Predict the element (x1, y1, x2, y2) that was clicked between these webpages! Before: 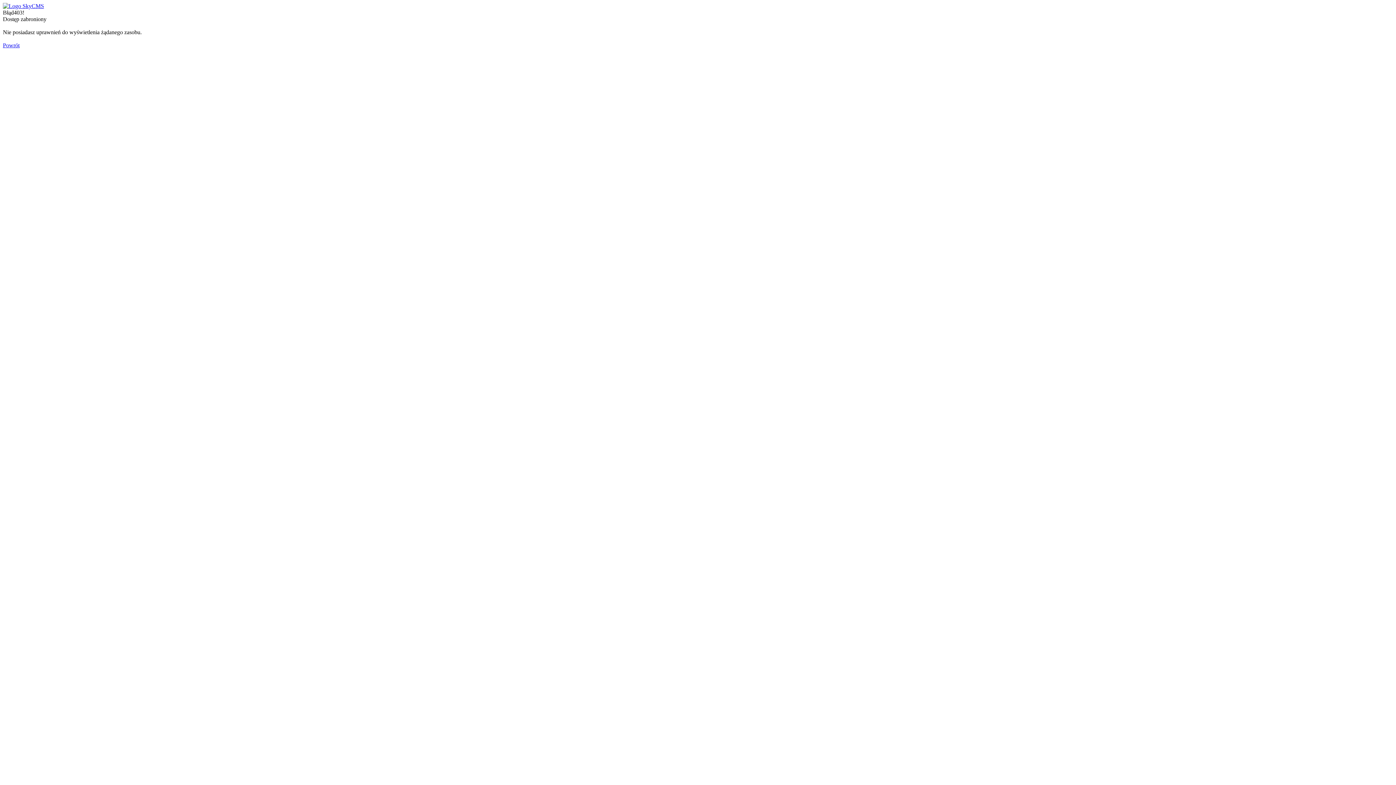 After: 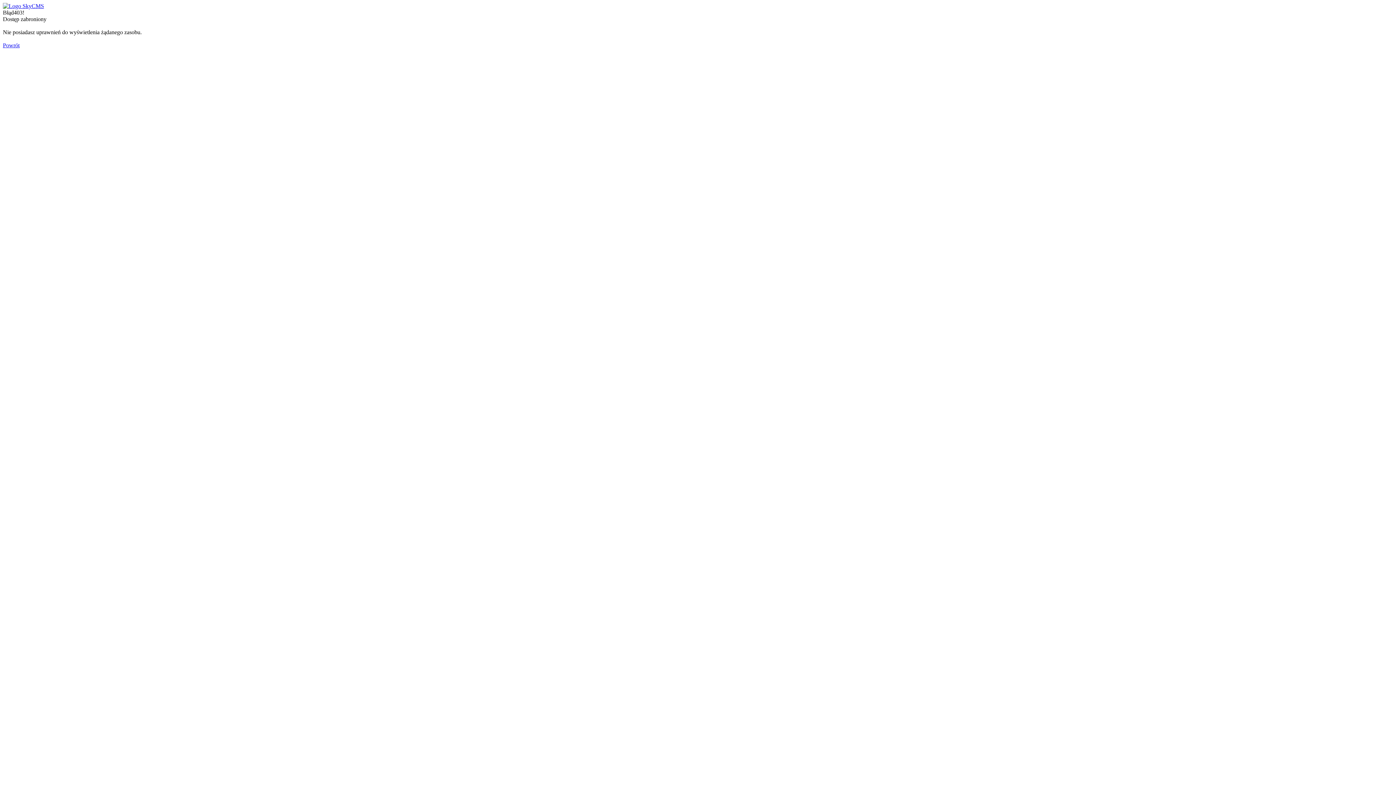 Action: label: Powrót bbox: (2, 42, 19, 48)